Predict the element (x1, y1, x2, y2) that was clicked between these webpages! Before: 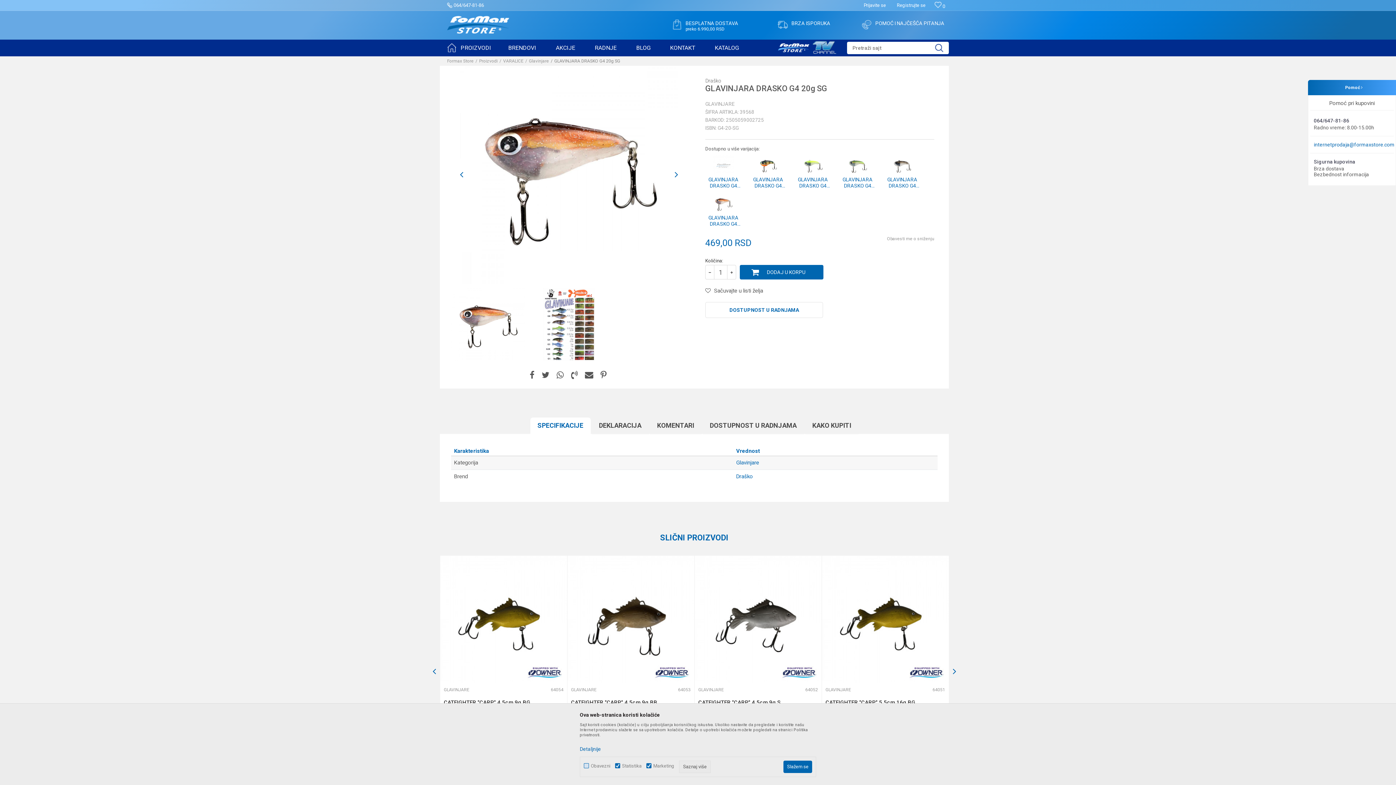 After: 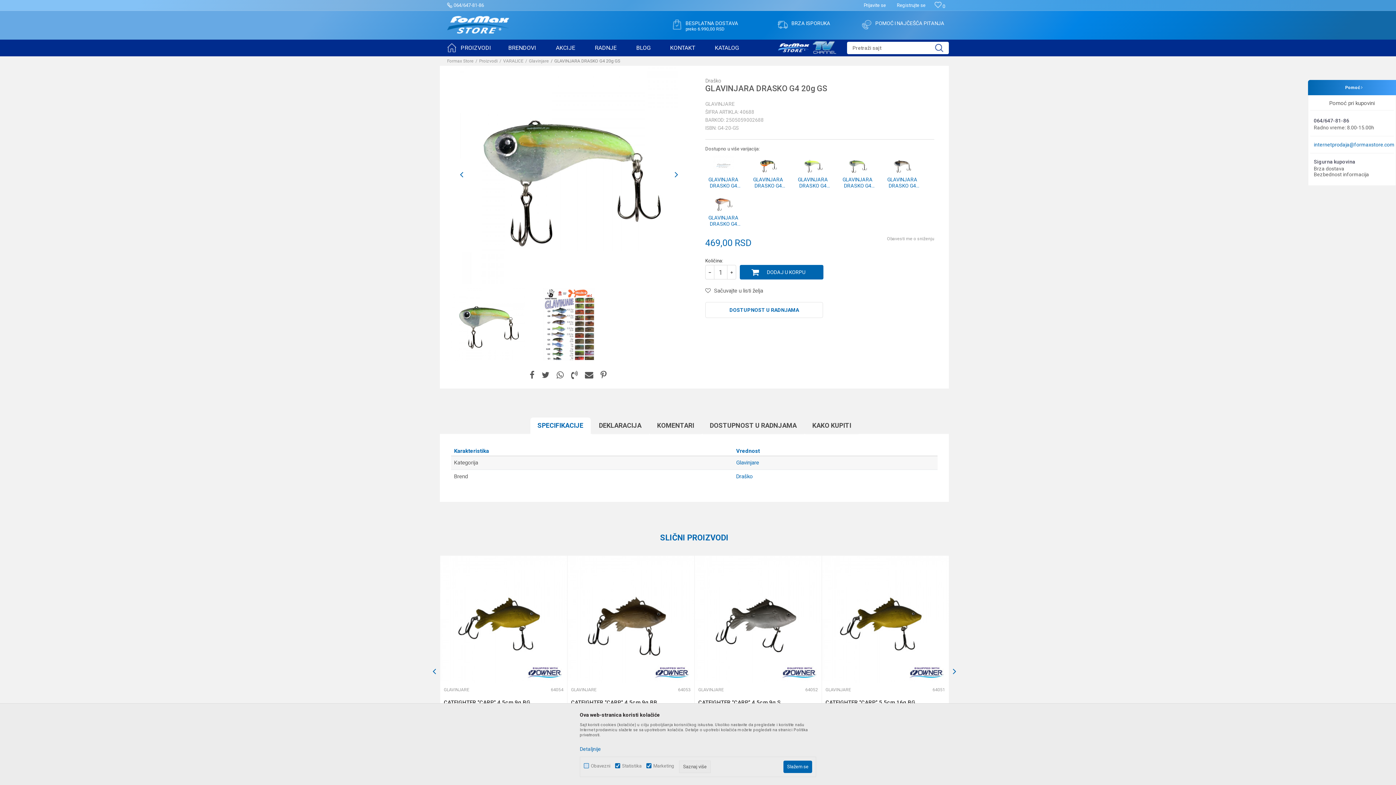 Action: bbox: (839, 154, 876, 189) label: GLAVINJARA DRASKO G4 20g GS